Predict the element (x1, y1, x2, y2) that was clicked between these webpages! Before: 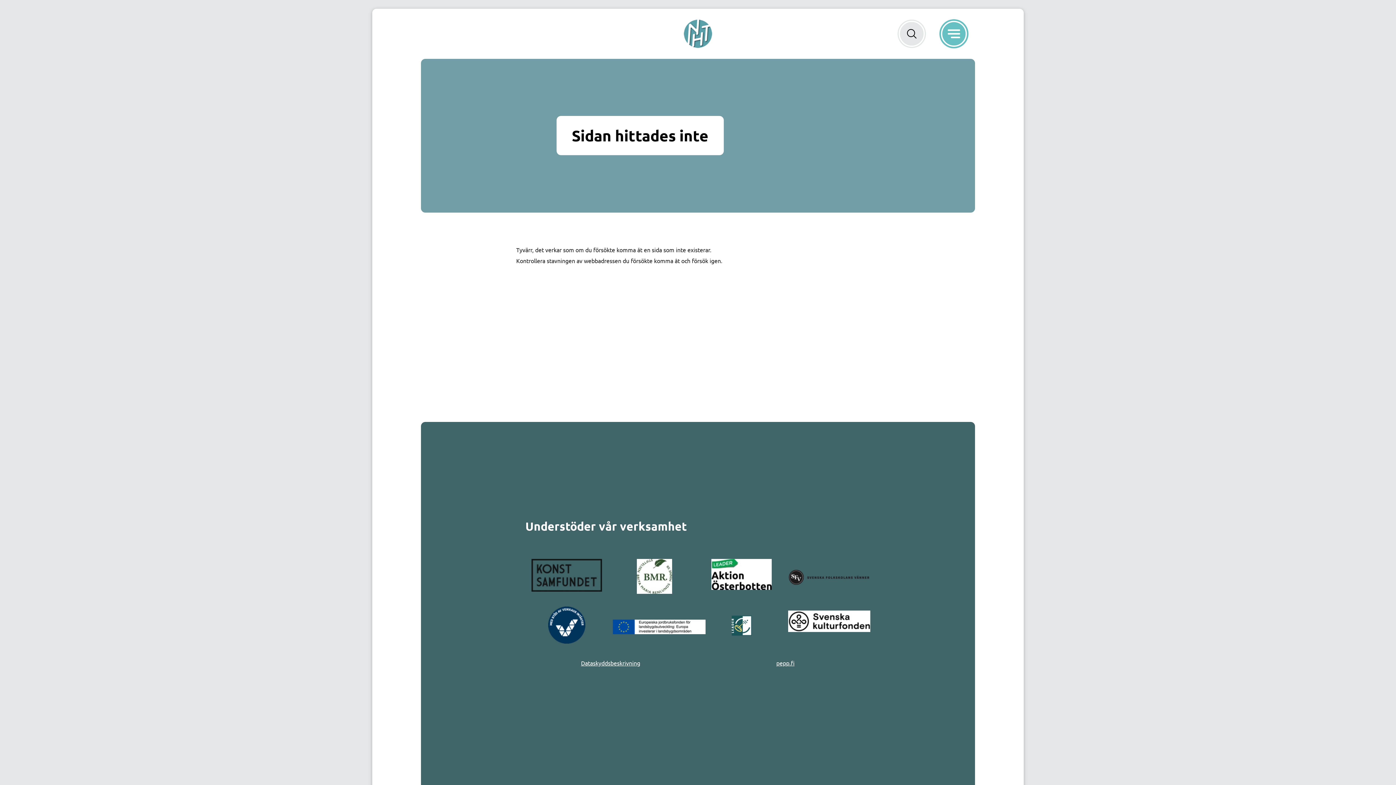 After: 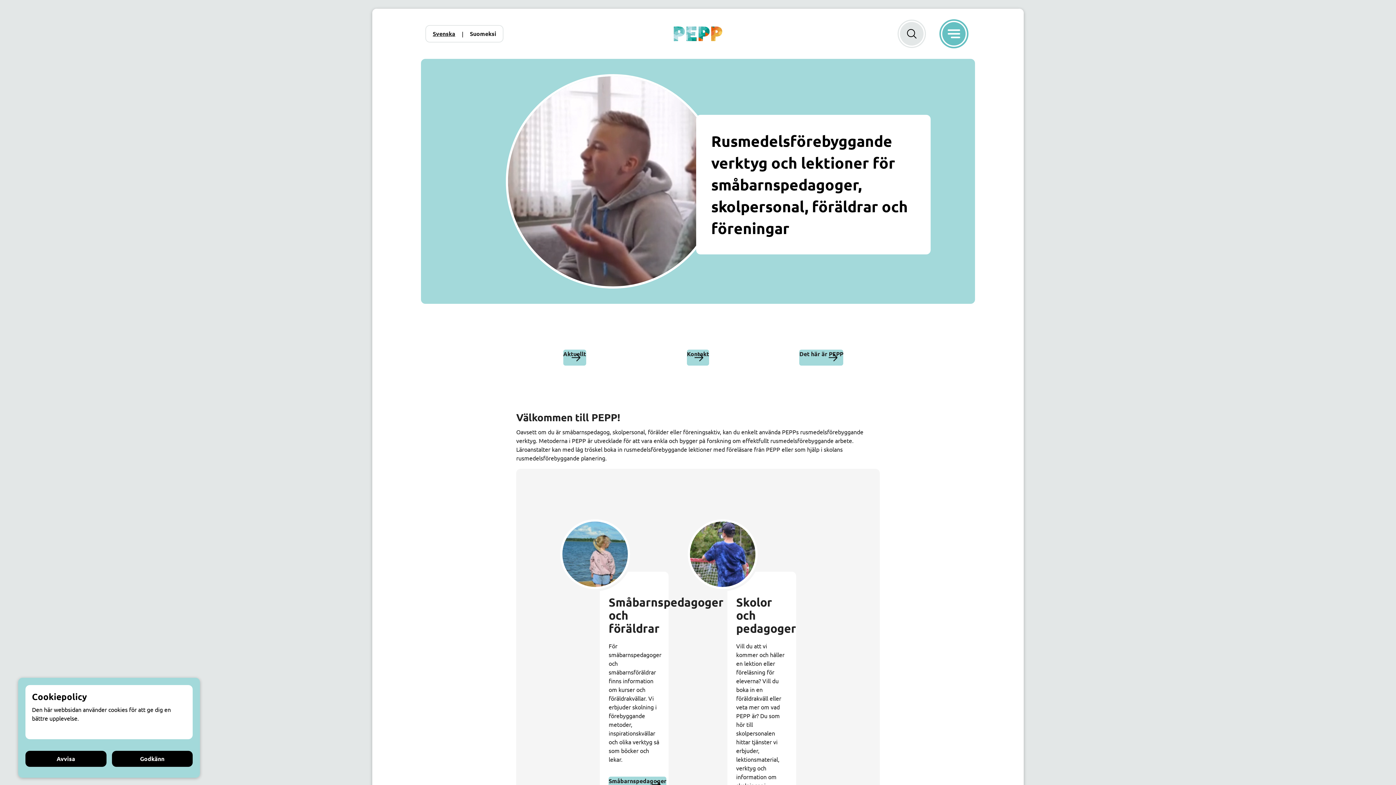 Action: label: pepp.fi bbox: (776, 658, 794, 667)